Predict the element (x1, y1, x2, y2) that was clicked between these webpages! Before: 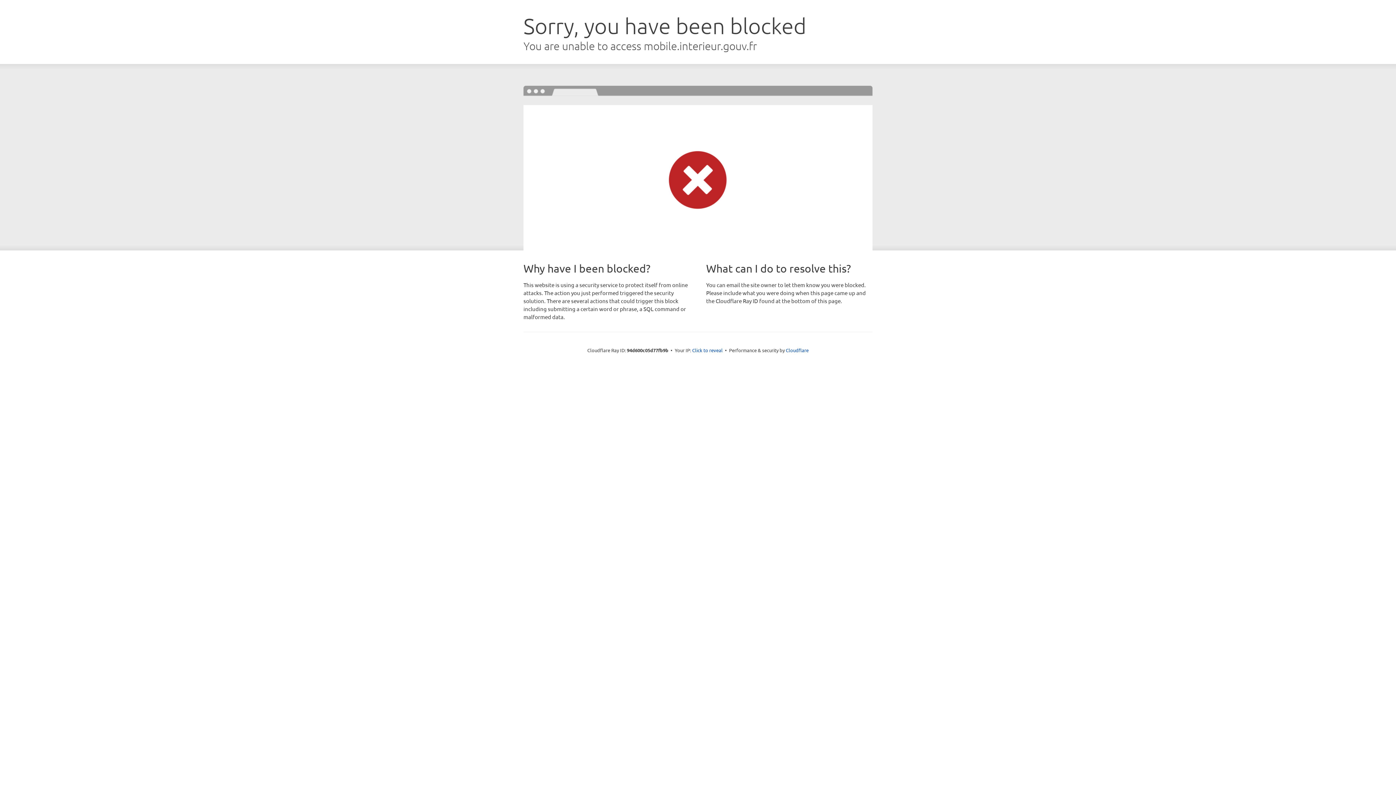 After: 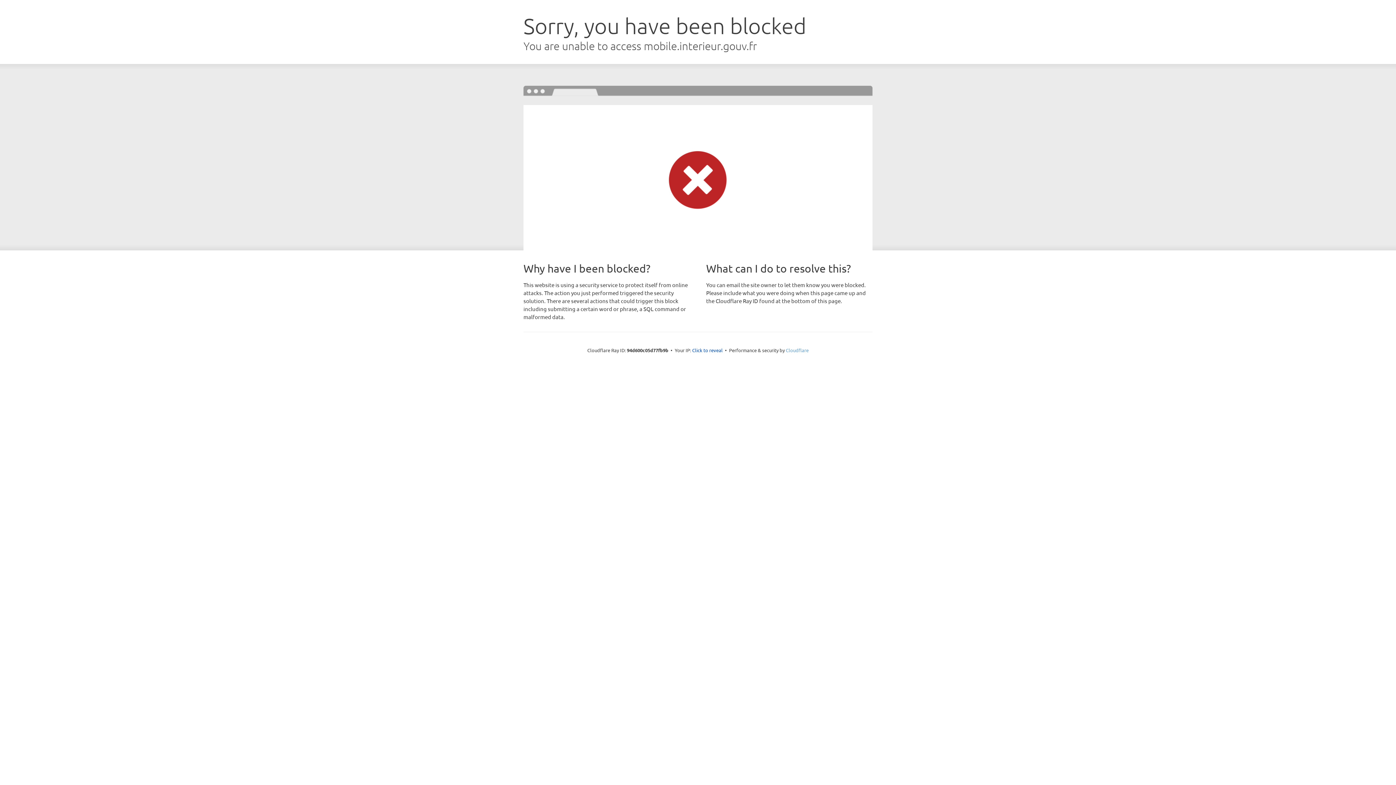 Action: bbox: (786, 347, 808, 353) label: Cloudflare